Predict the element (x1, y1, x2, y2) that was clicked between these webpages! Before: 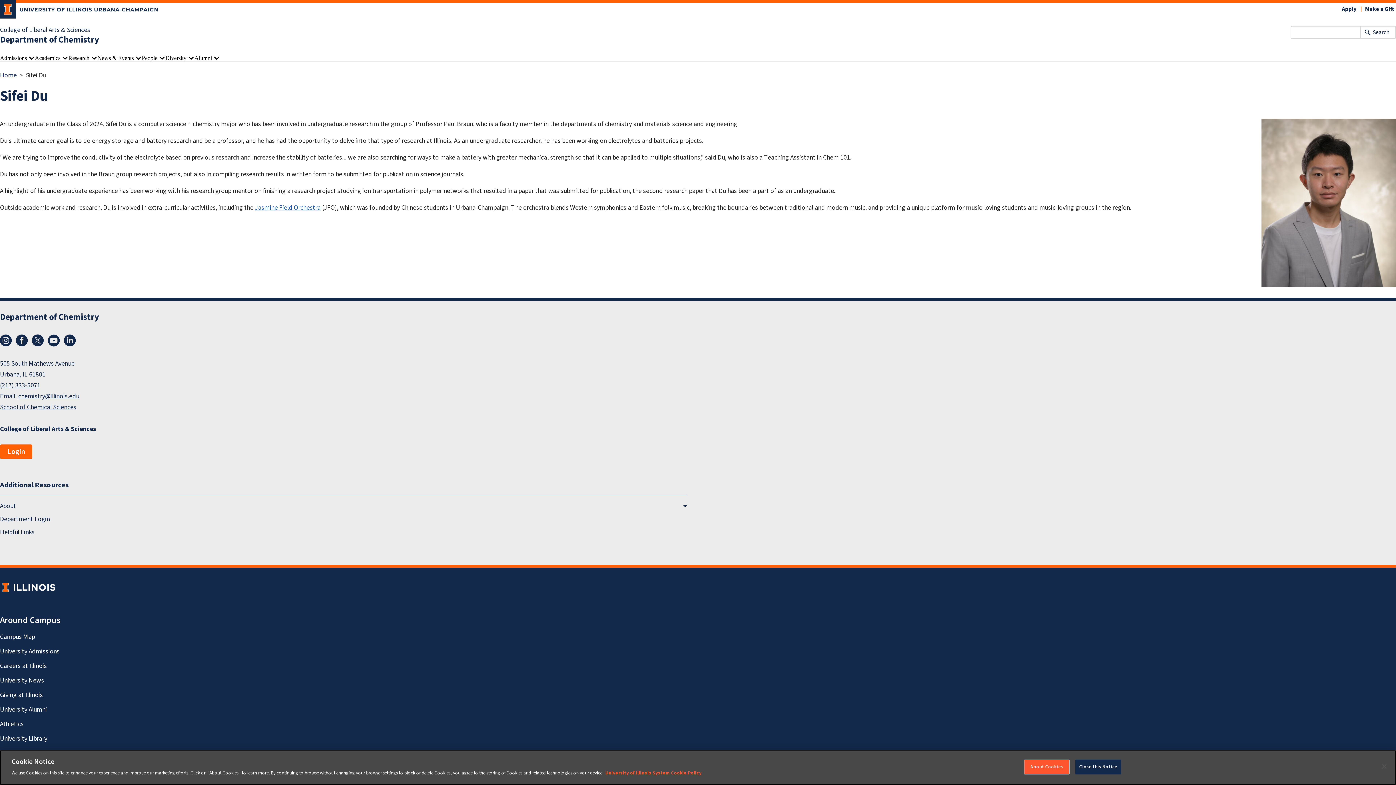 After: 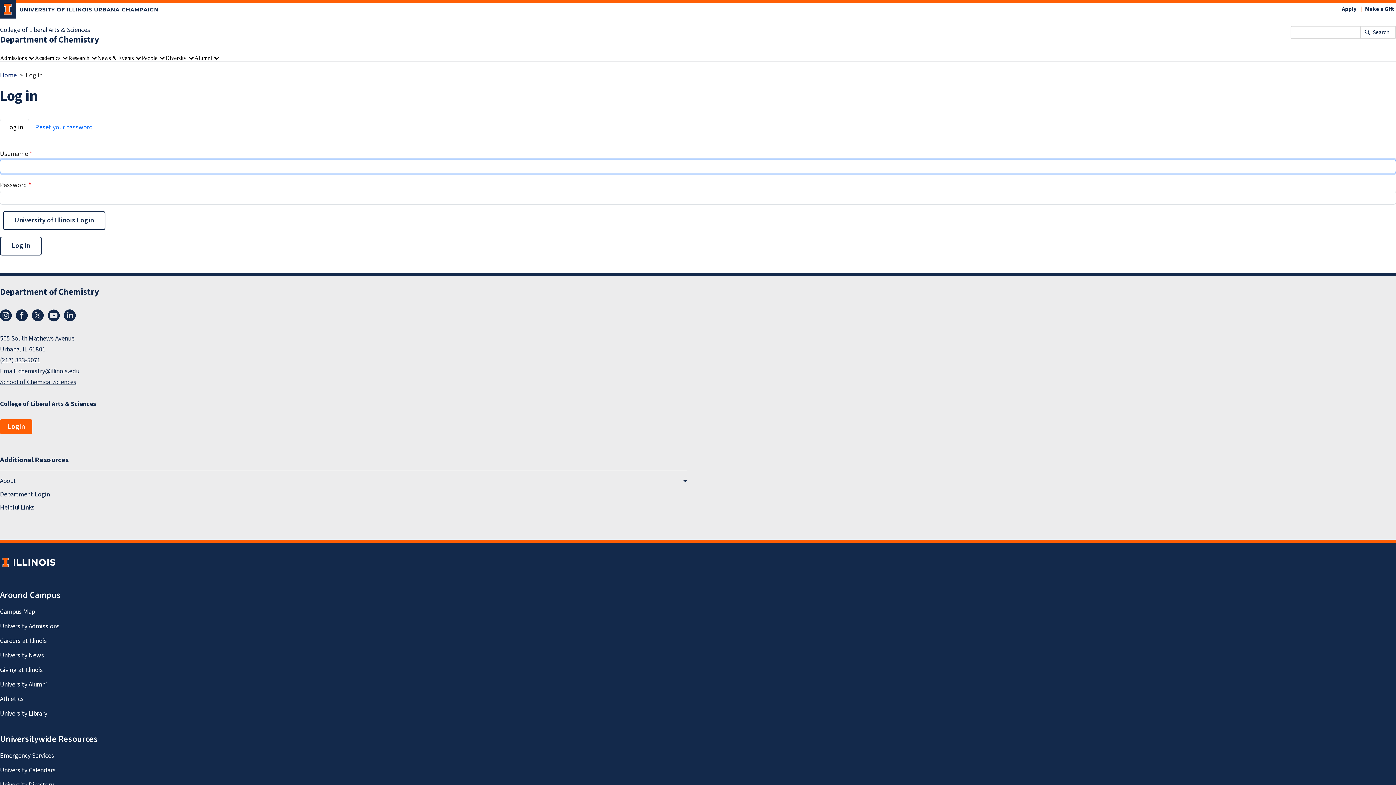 Action: label: Login bbox: (0, 444, 32, 459)